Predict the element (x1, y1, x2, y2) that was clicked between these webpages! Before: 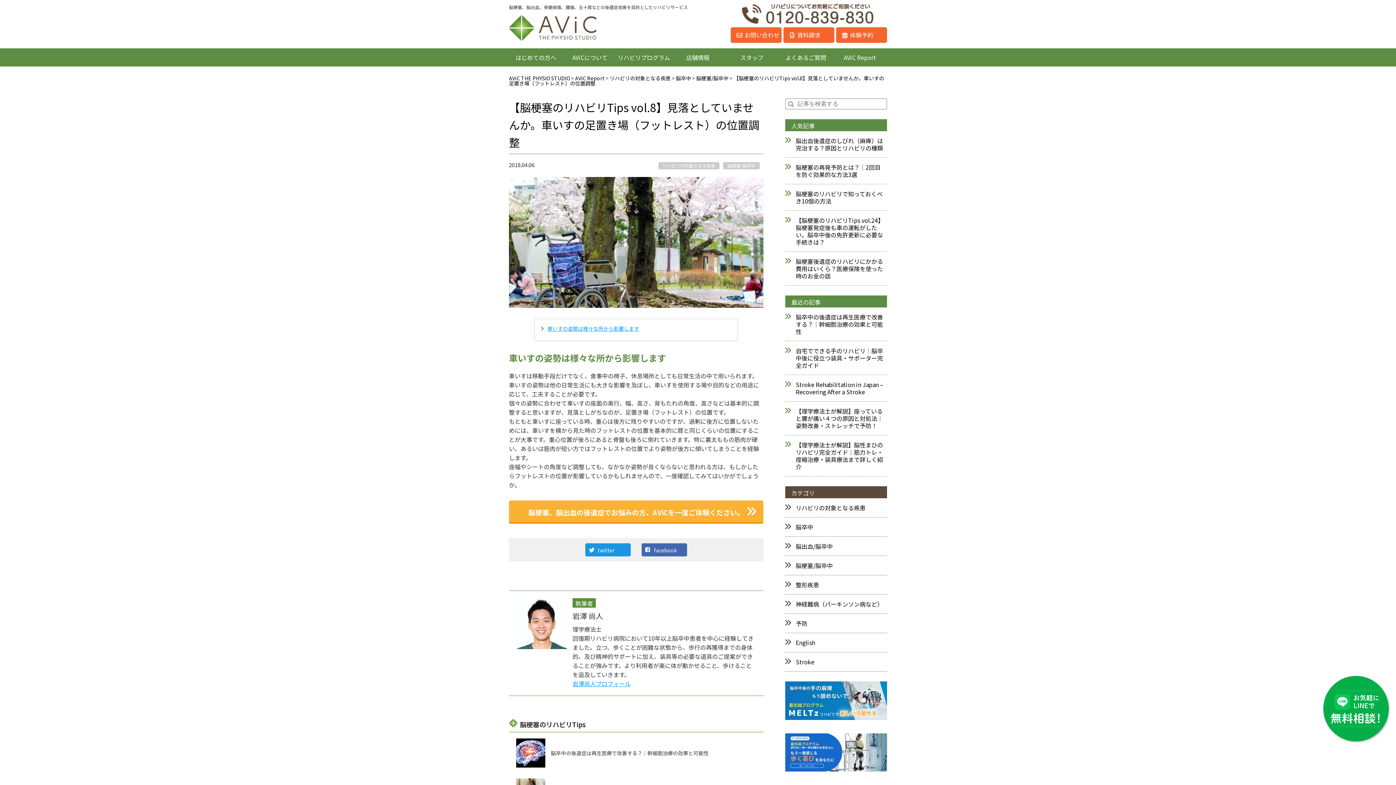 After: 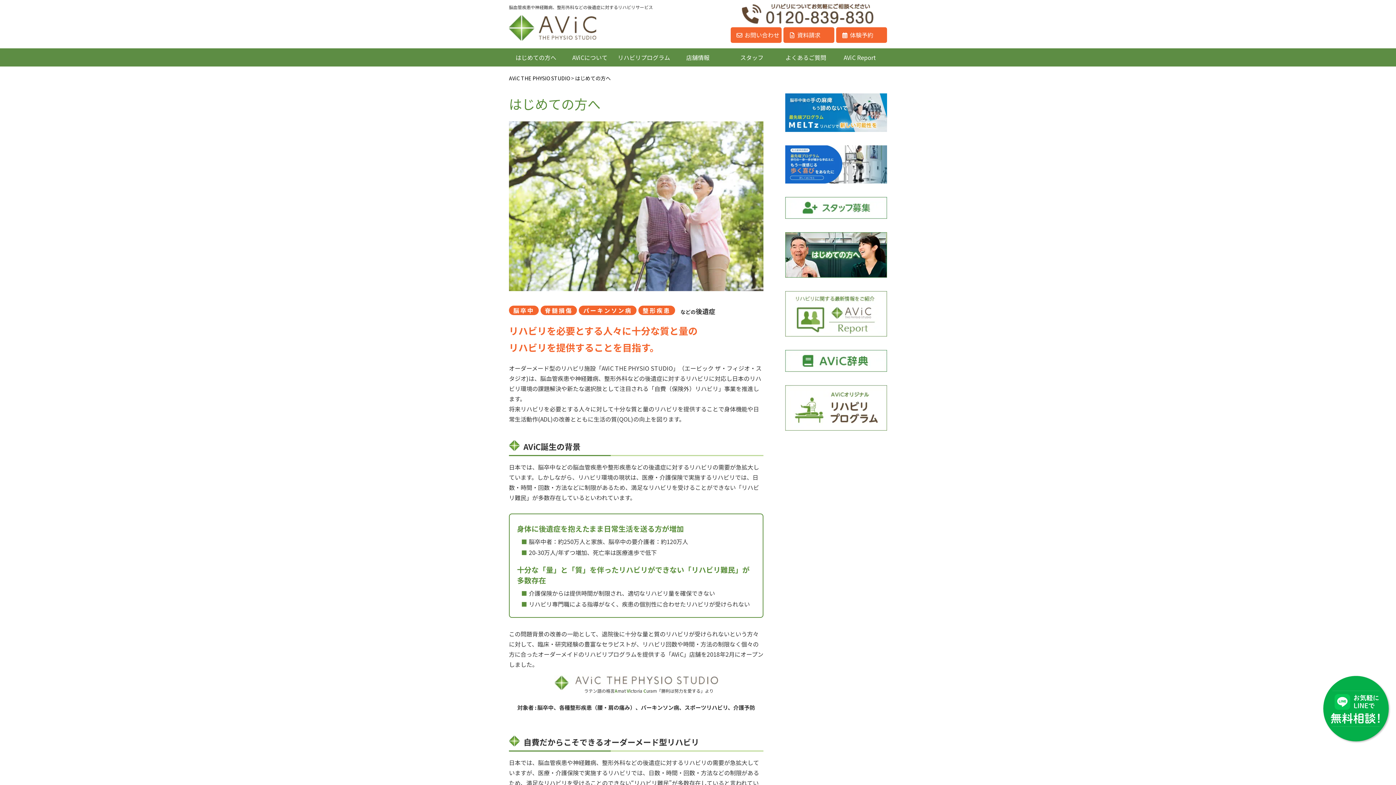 Action: bbox: (509, 48, 563, 66) label: はじめての方へ